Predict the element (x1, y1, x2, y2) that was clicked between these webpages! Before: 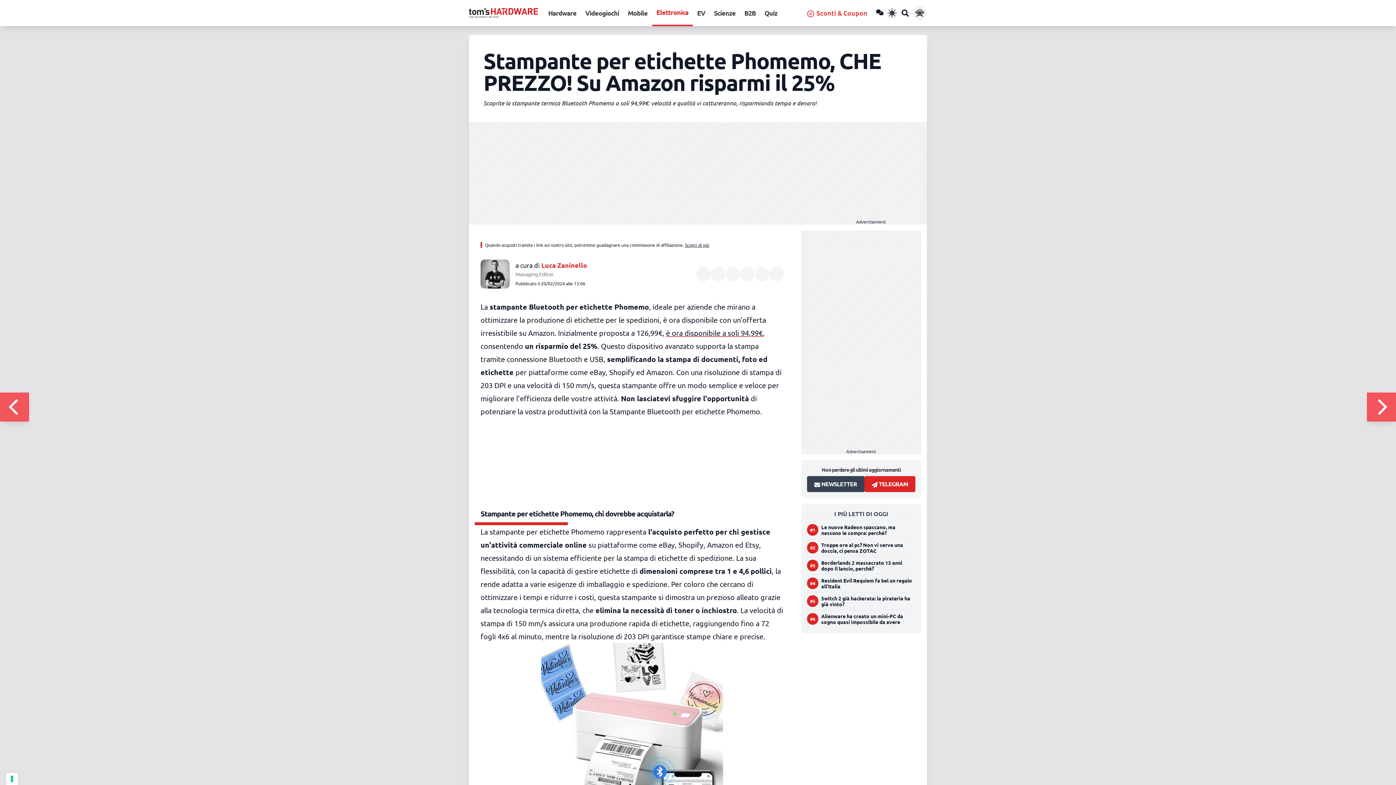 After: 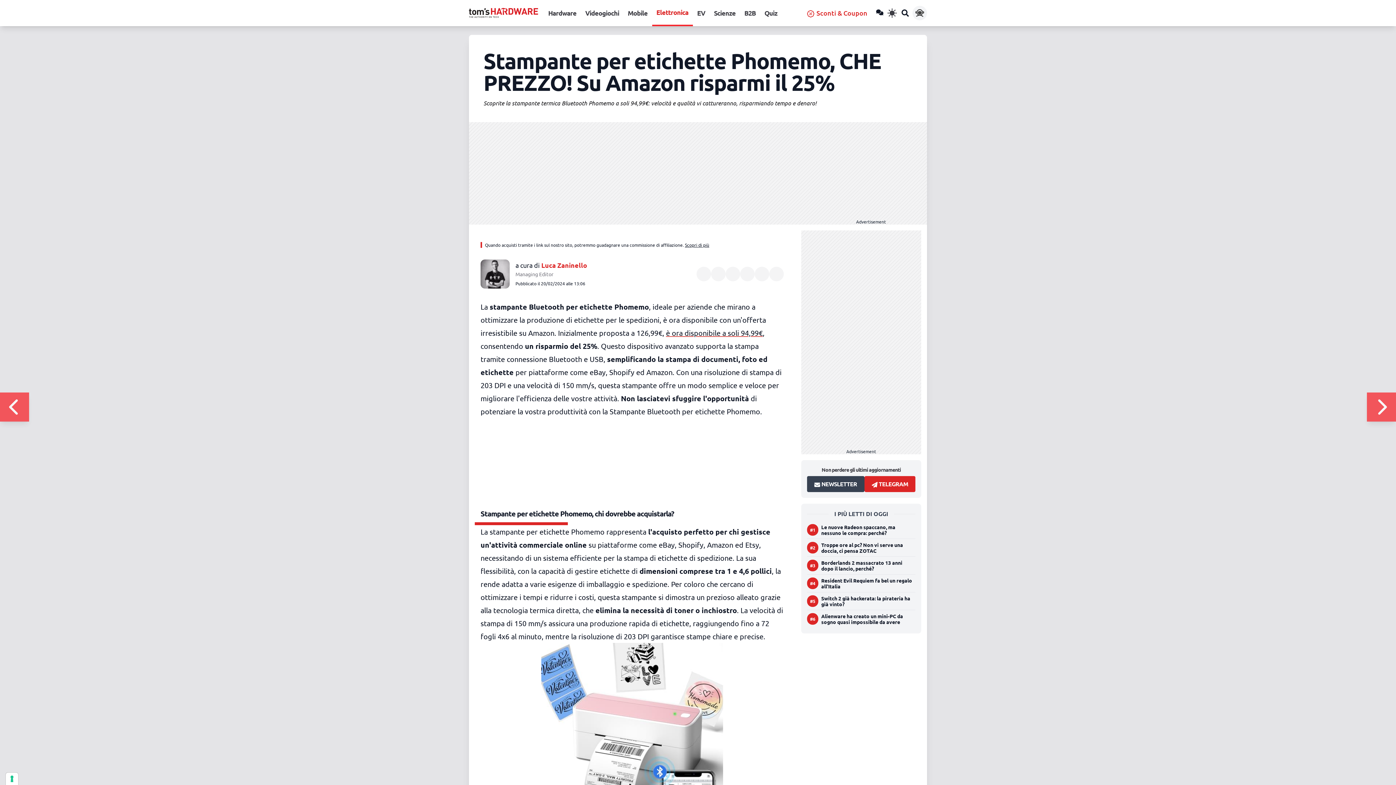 Action: bbox: (886, 5, 898, 20) label: Inverti Modalità Notte